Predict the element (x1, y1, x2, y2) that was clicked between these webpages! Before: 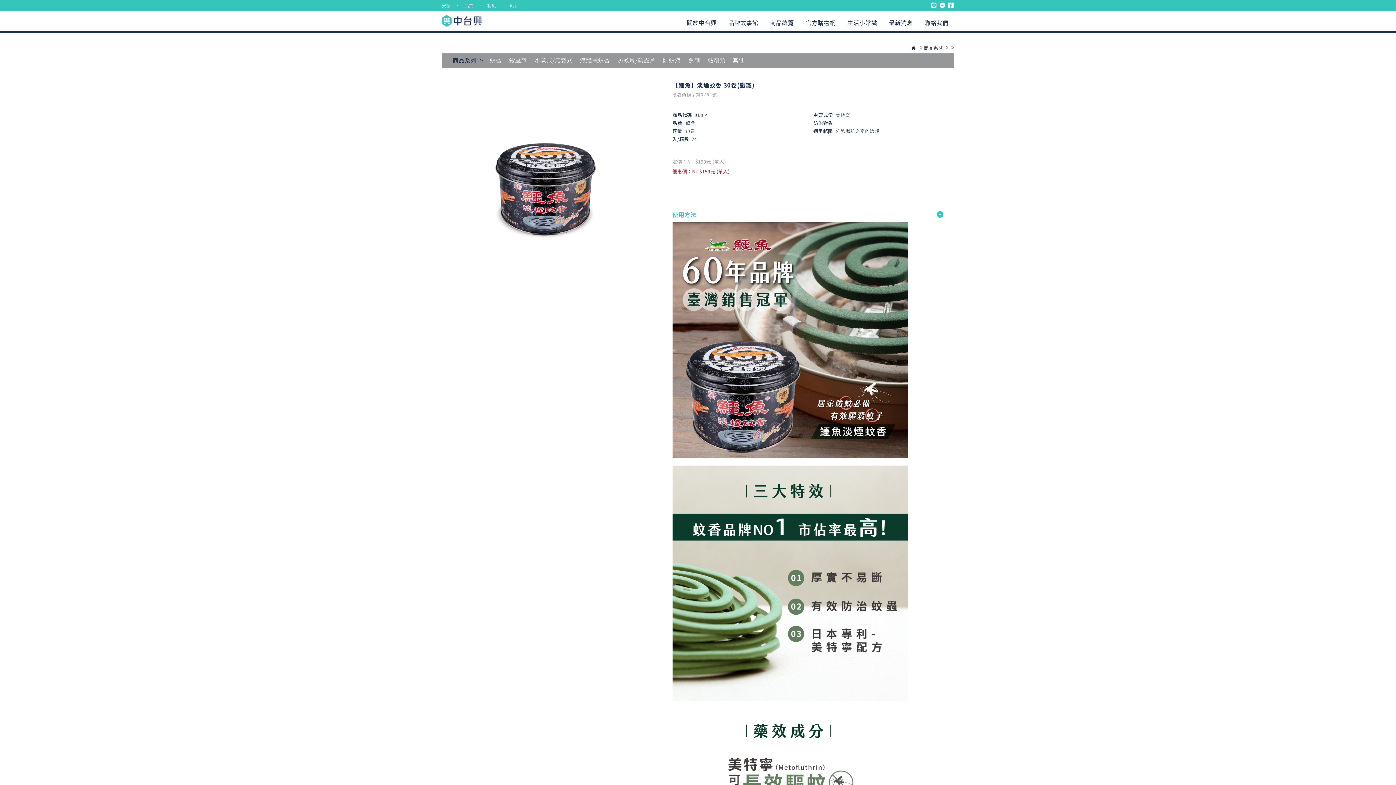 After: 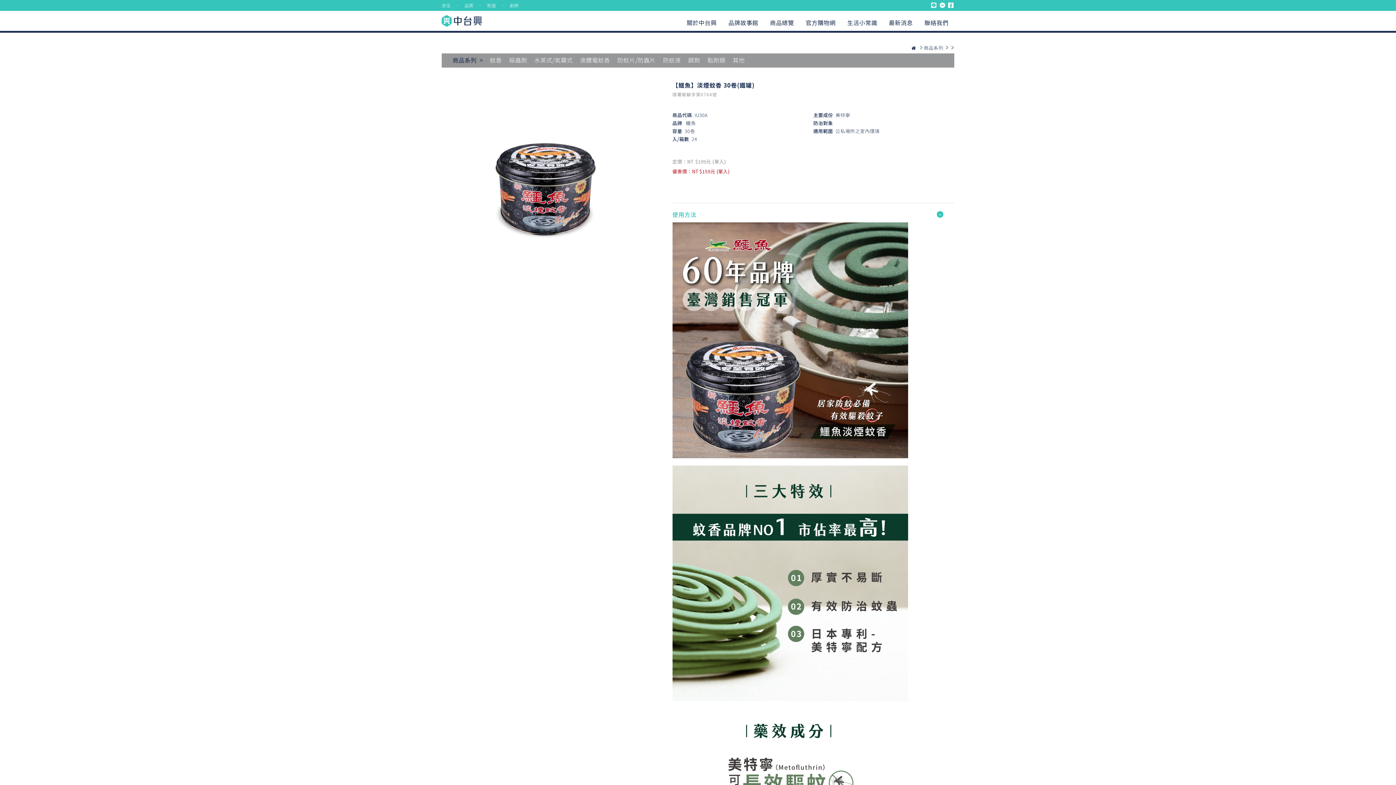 Action: label: 商品系列 bbox: (924, 44, 949, 51)